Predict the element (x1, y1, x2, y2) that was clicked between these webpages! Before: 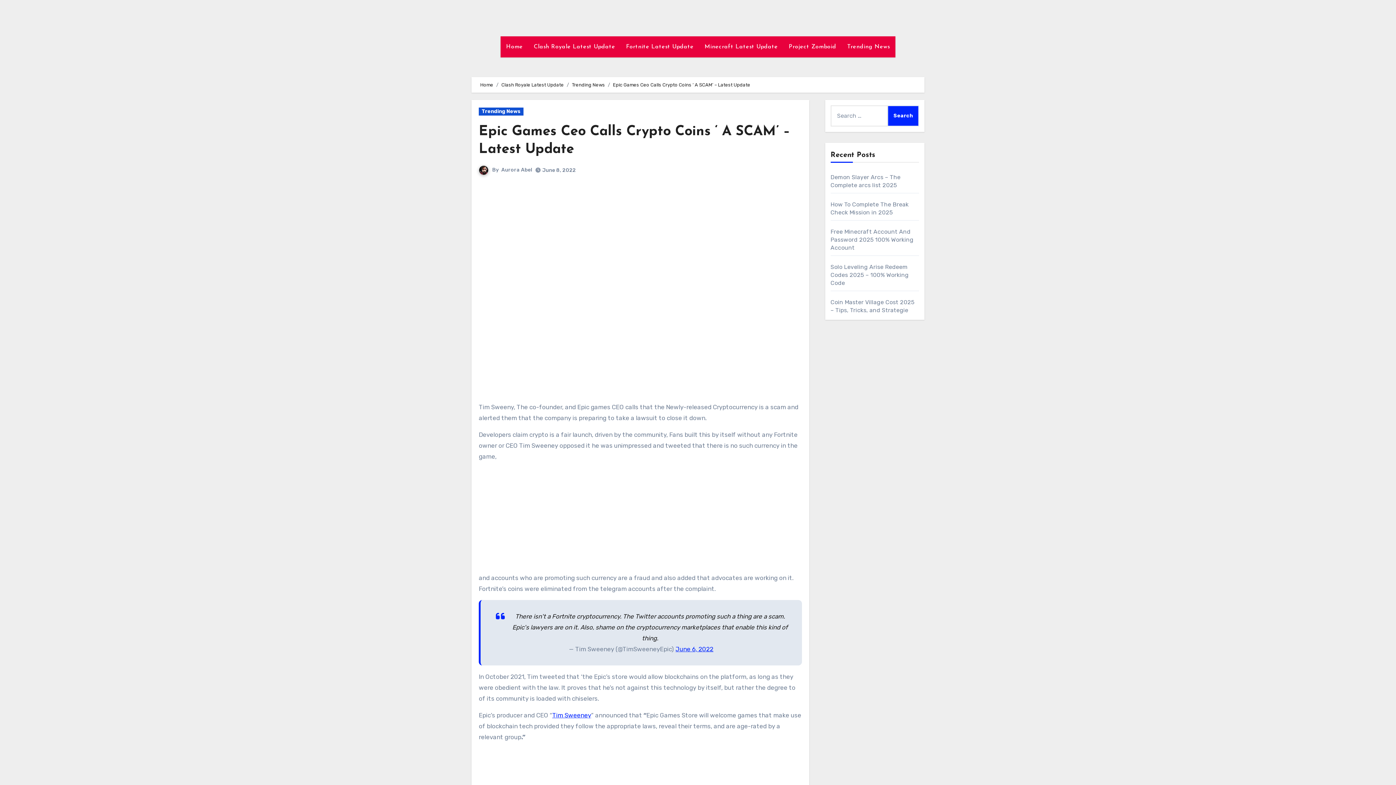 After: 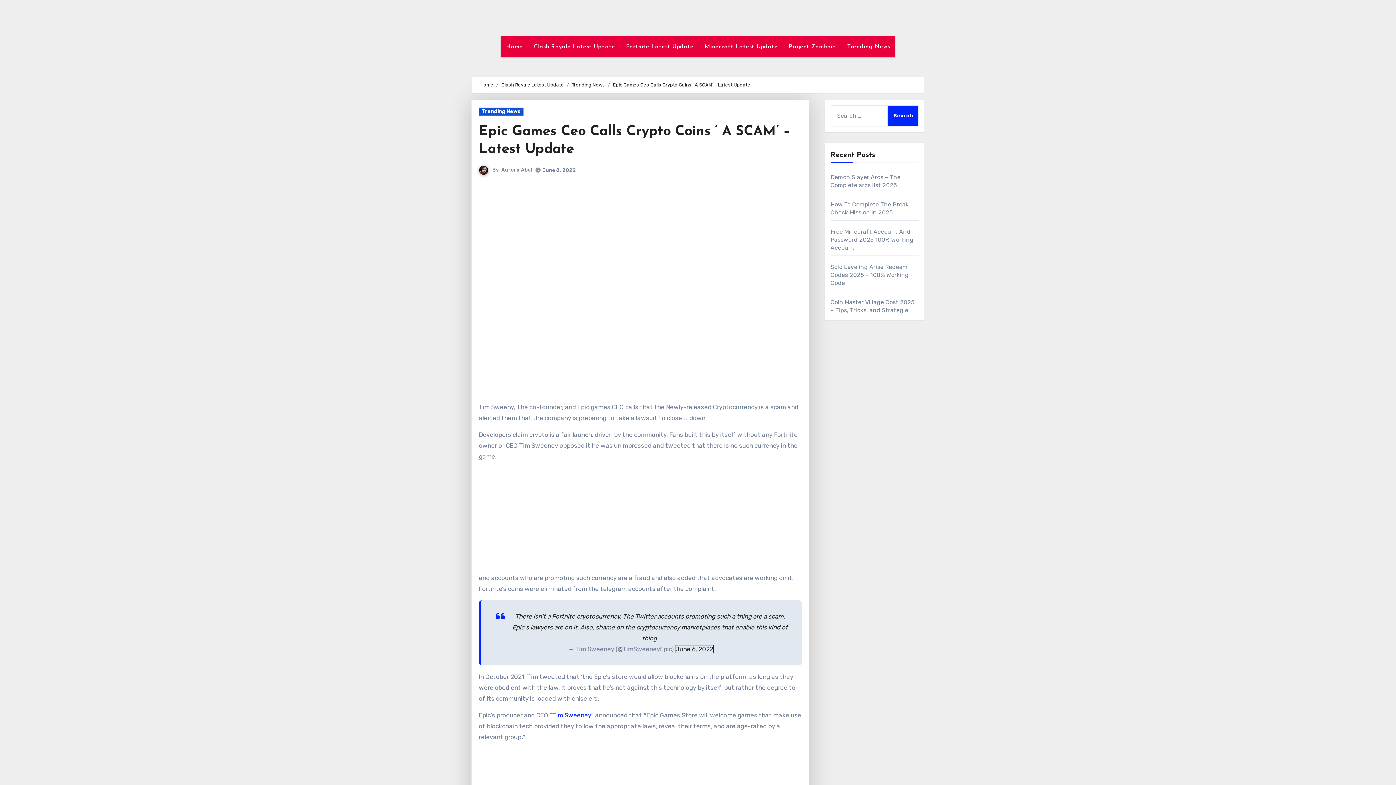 Action: label: June 6, 2022 bbox: (675, 645, 713, 653)